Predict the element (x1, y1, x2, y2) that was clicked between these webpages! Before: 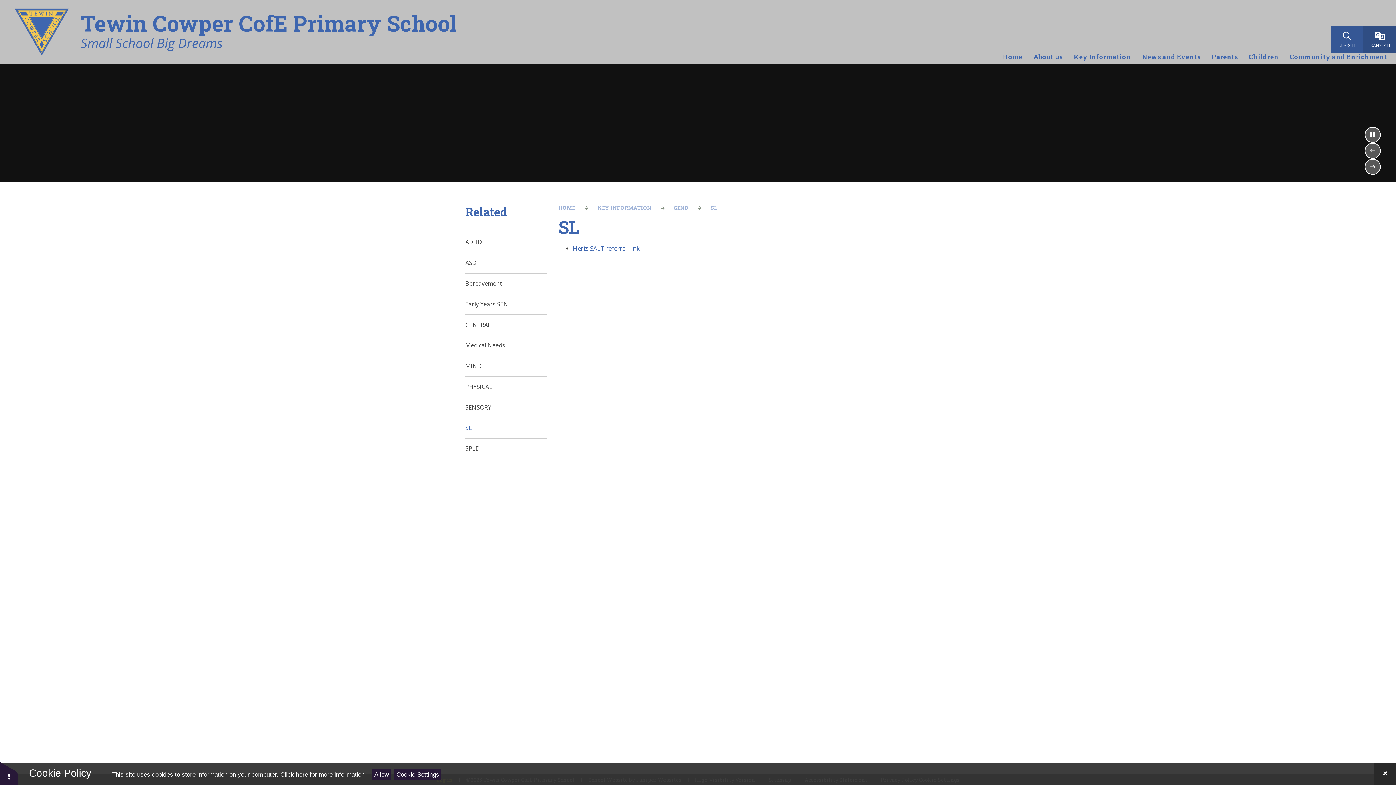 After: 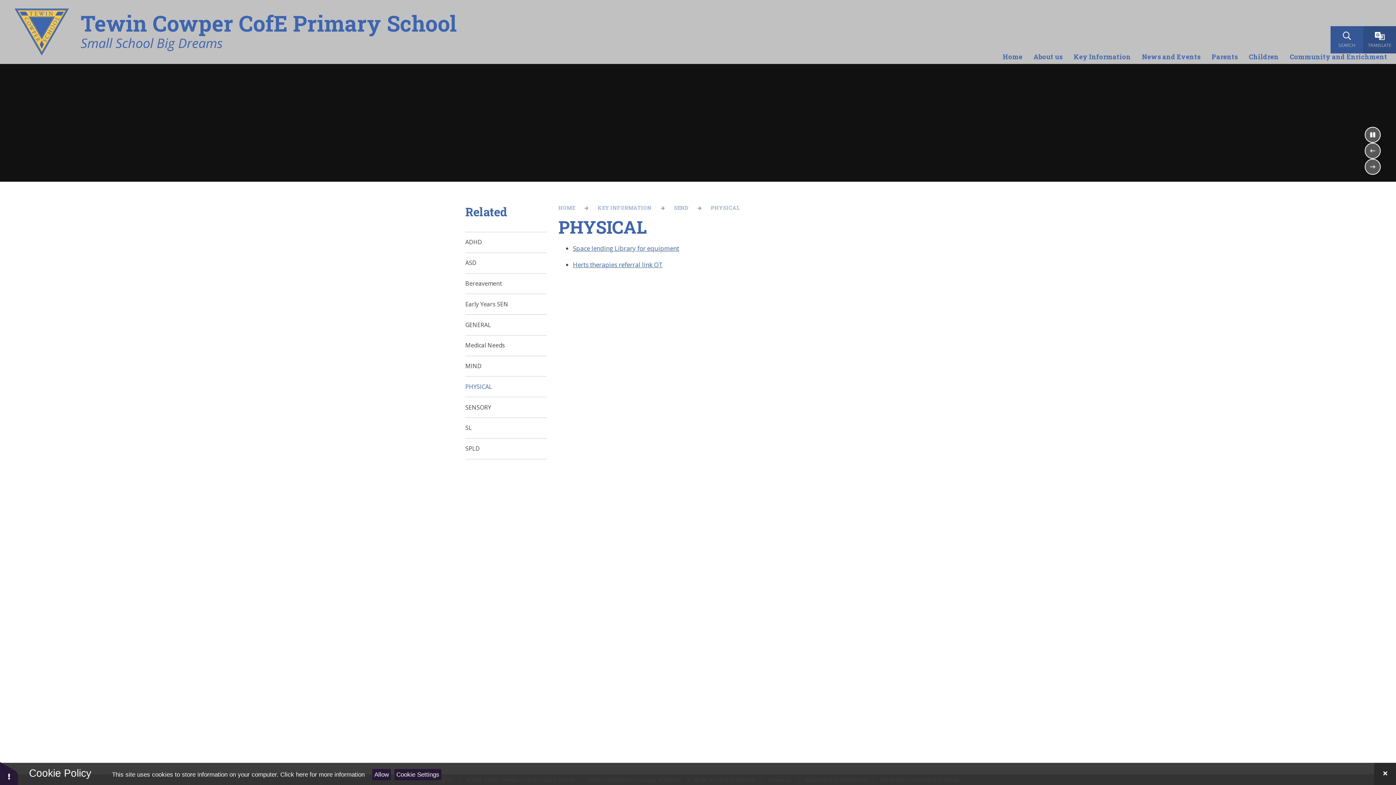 Action: bbox: (465, 376, 546, 397) label: PHYSICAL